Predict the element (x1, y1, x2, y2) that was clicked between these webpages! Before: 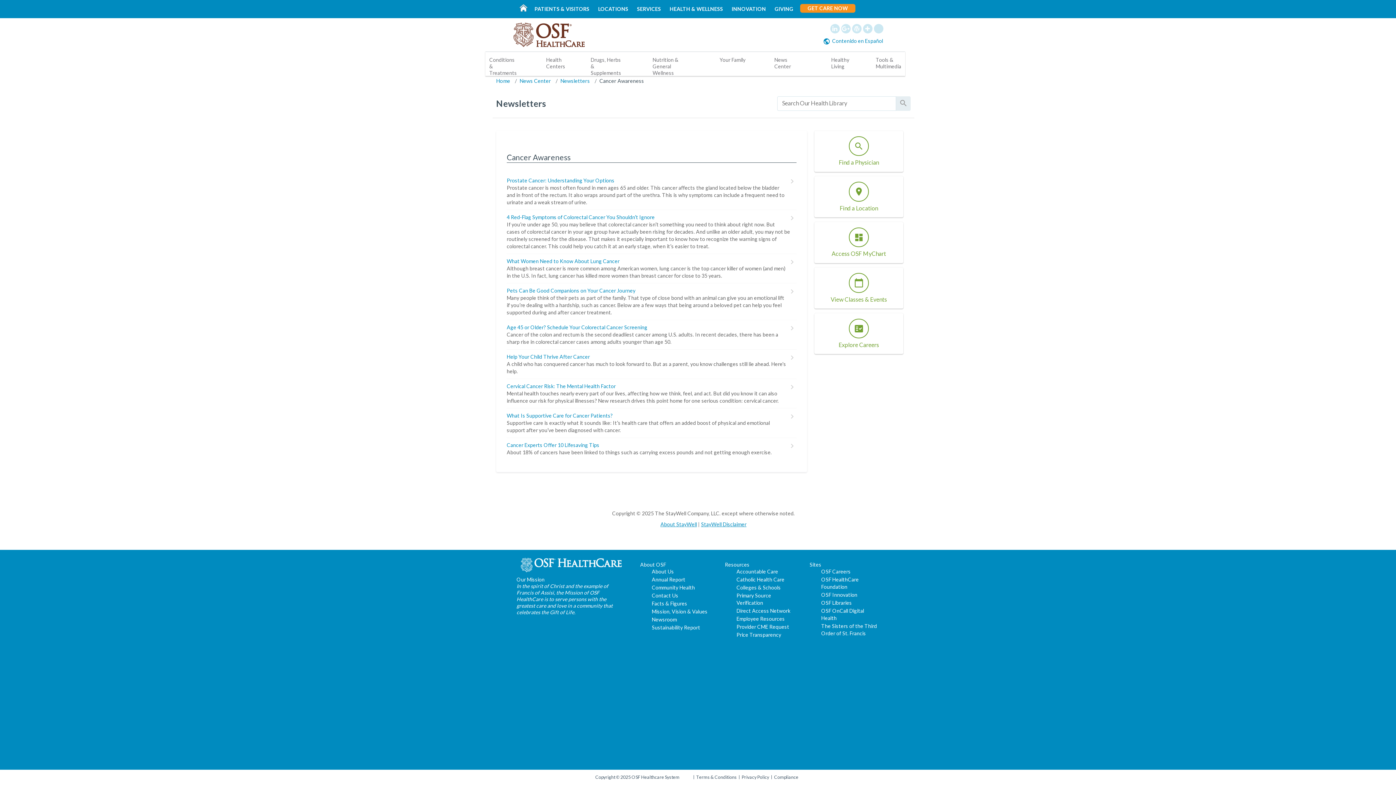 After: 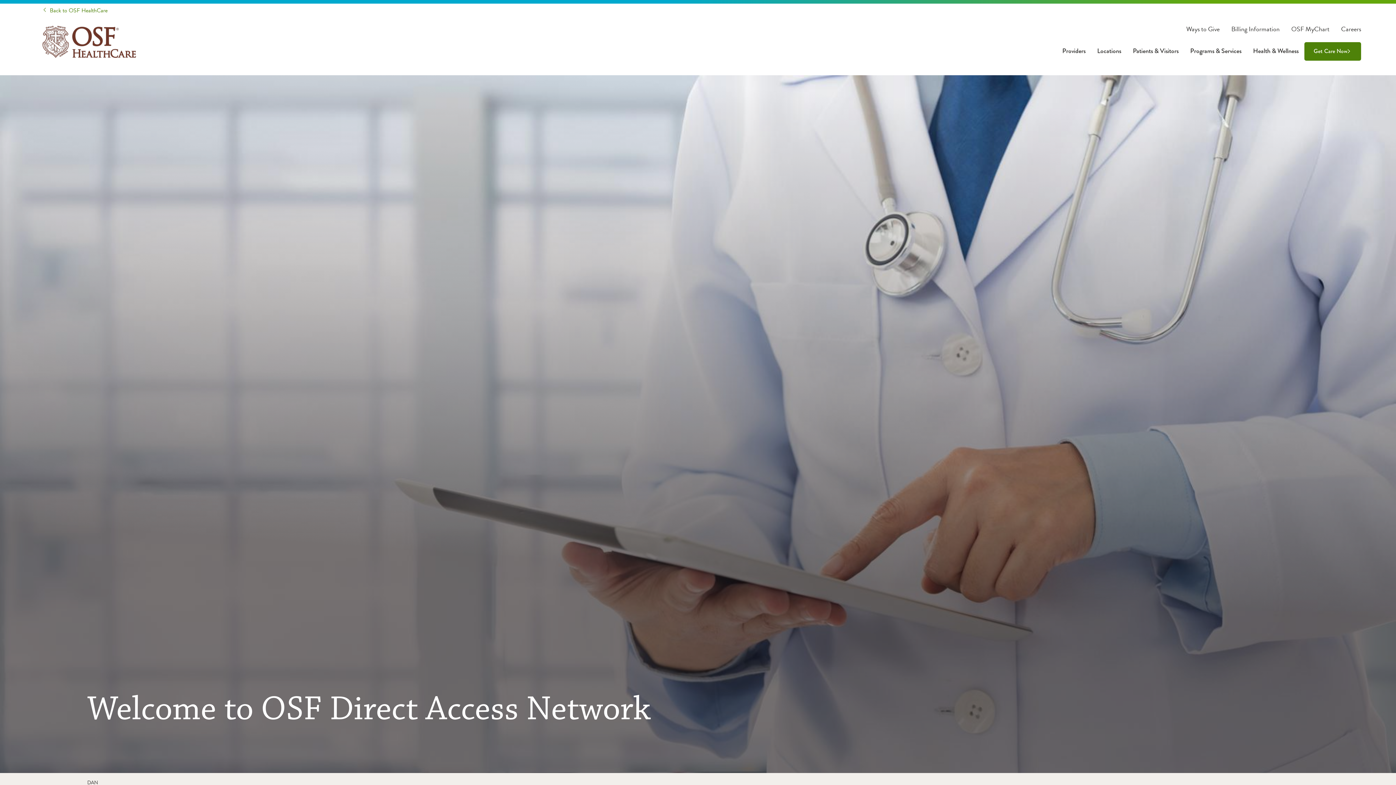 Action: label: Direct Access Network bbox: (736, 607, 795, 614)